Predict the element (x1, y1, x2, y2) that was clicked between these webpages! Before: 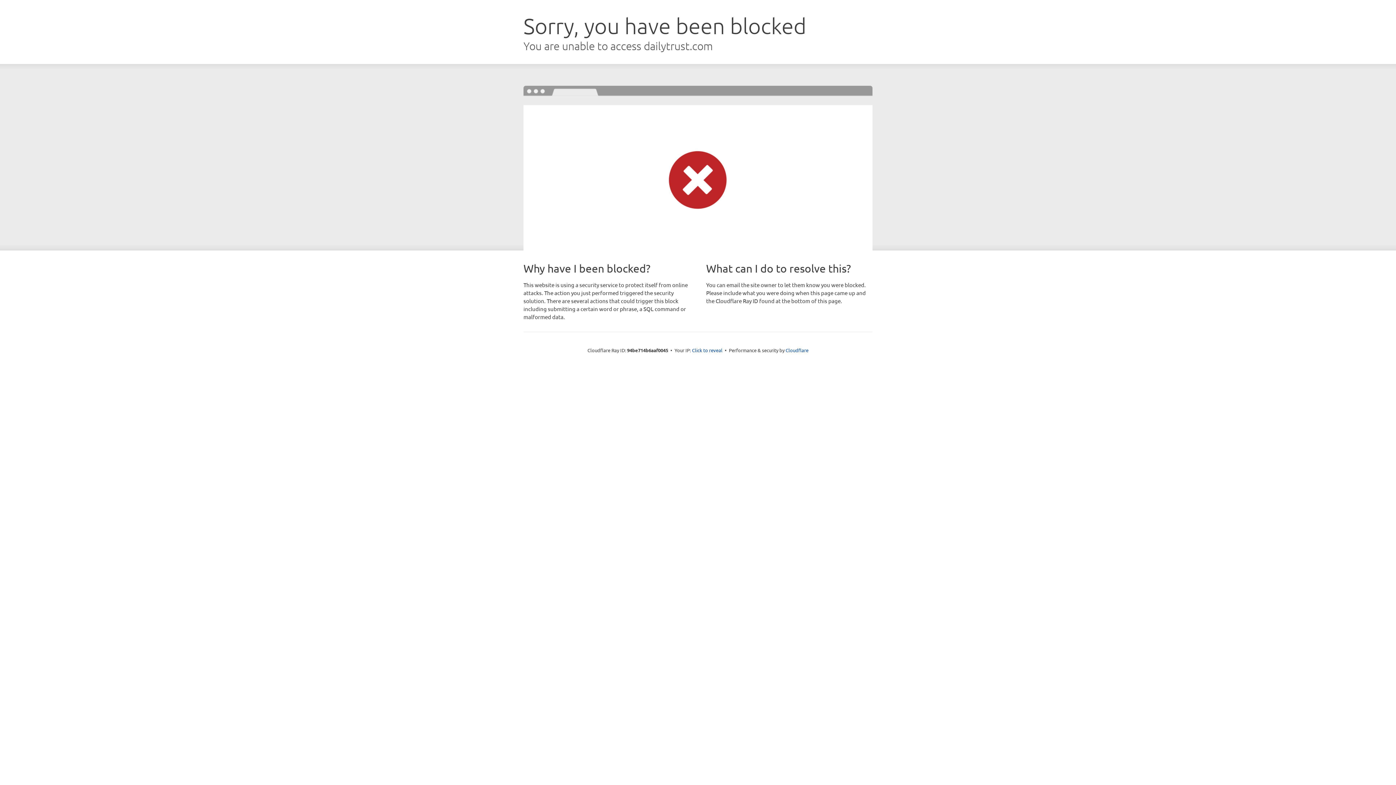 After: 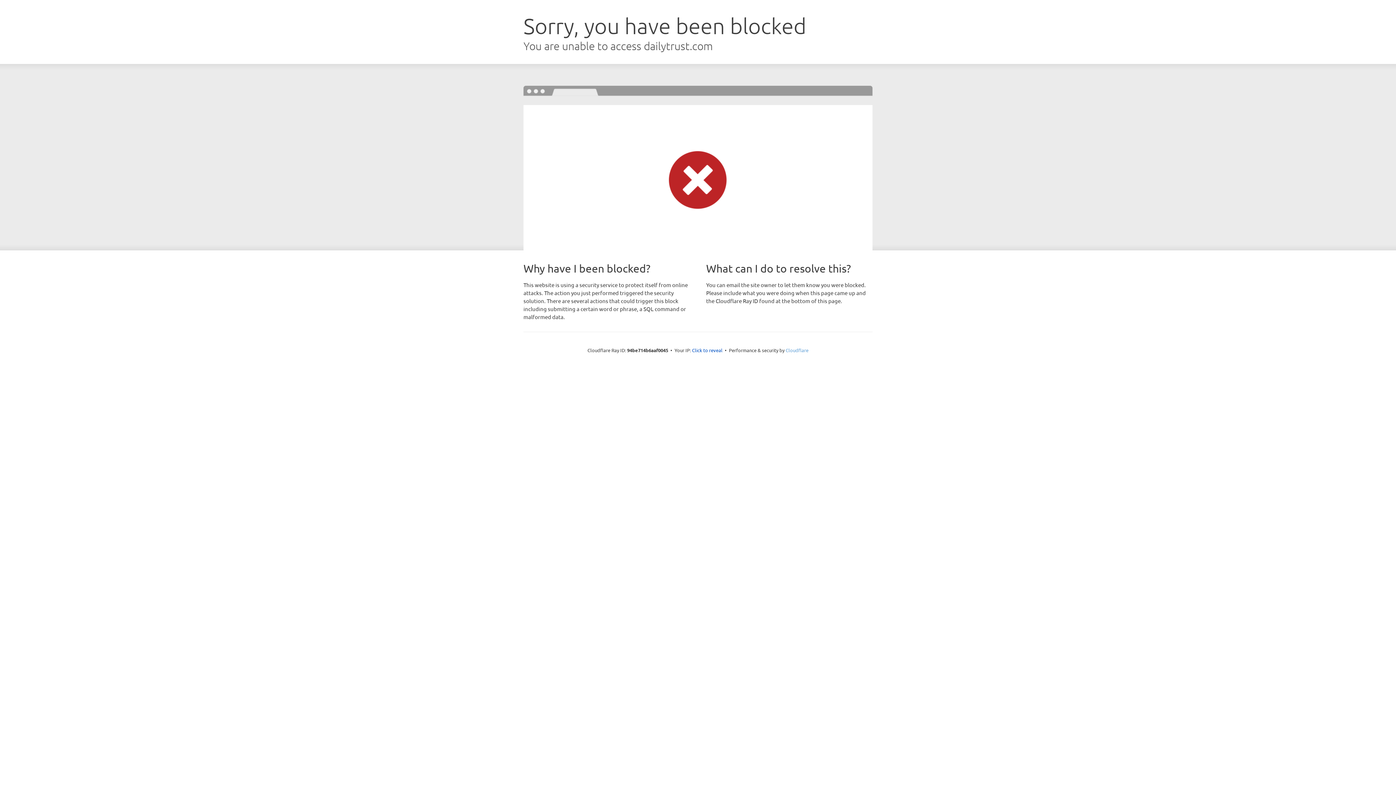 Action: label: Cloudflare bbox: (785, 347, 808, 353)